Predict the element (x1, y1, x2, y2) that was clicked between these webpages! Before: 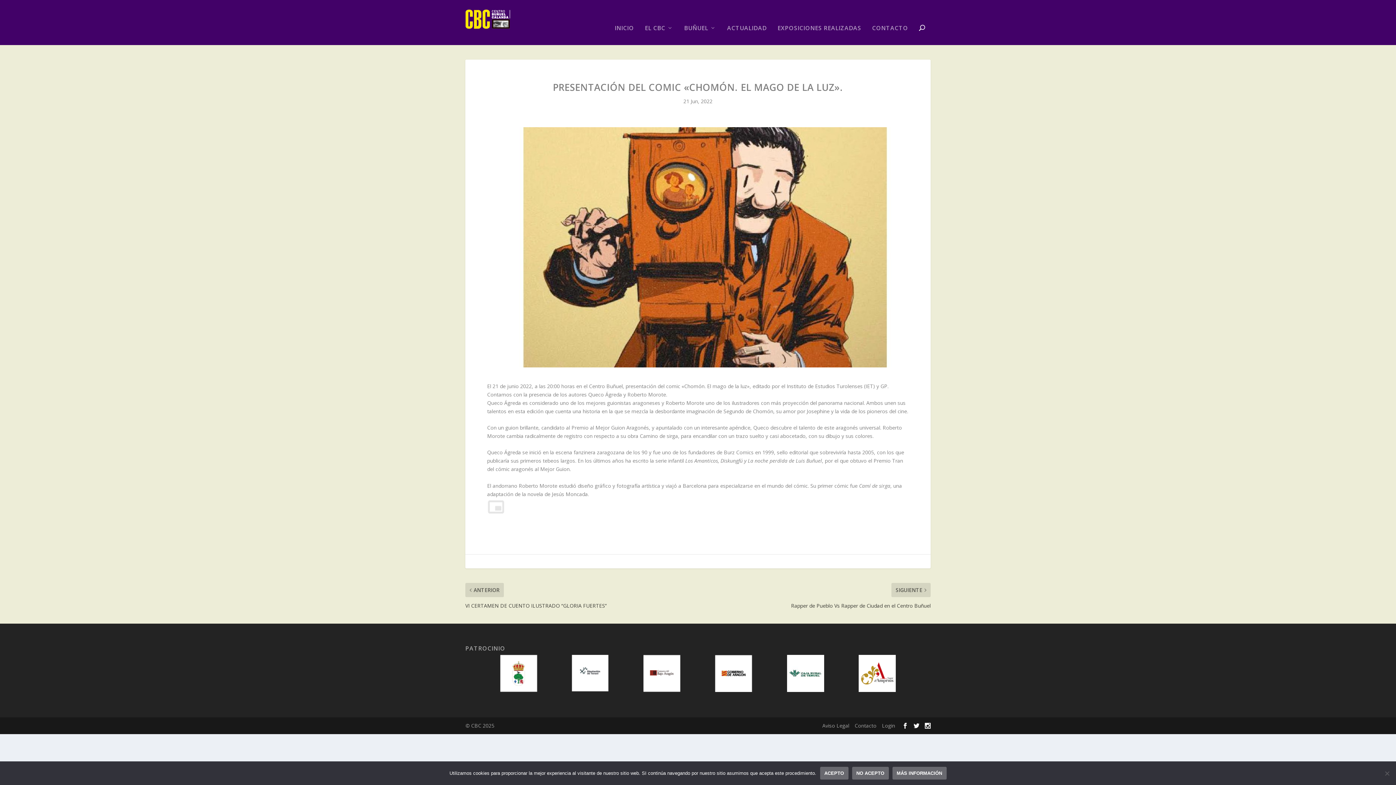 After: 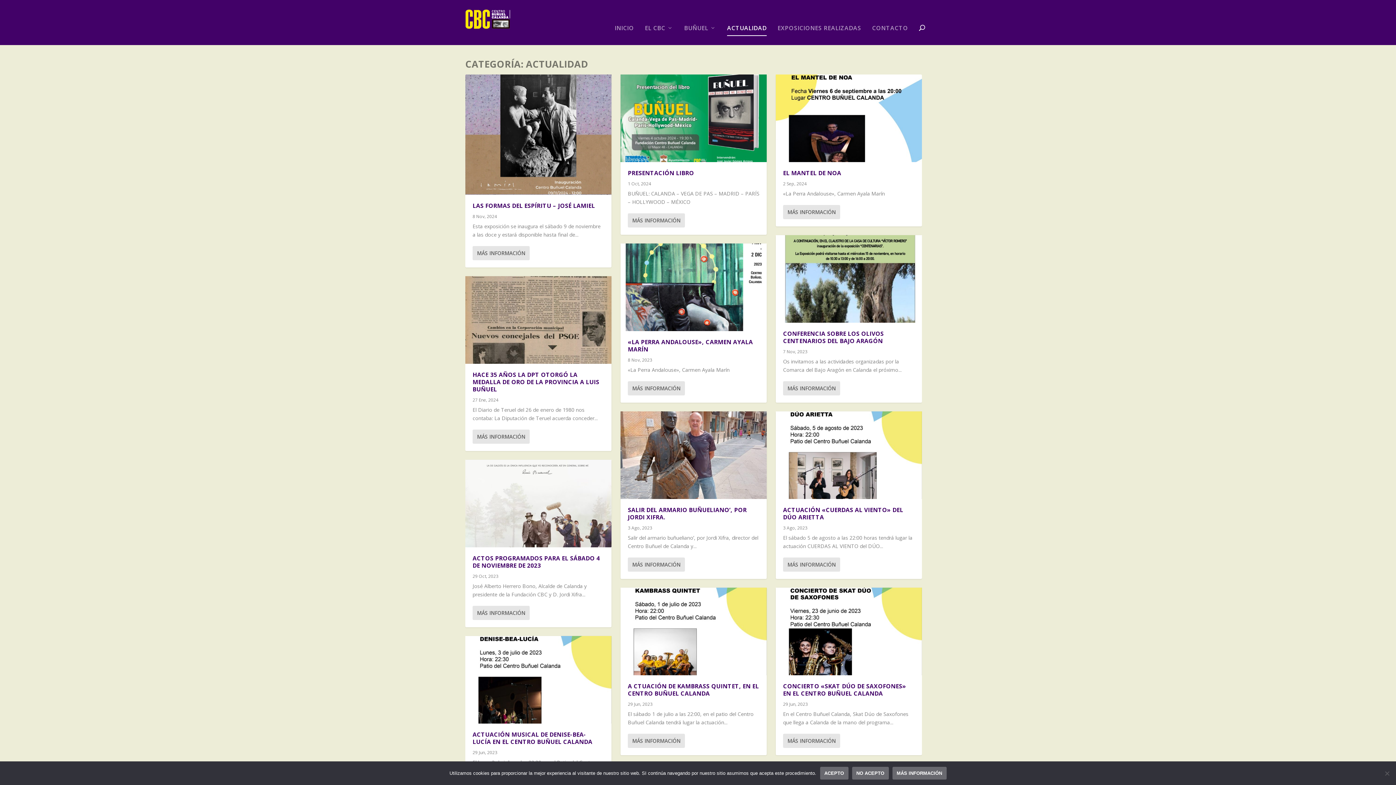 Action: bbox: (727, 24, 766, 45) label: ACTUALIDAD